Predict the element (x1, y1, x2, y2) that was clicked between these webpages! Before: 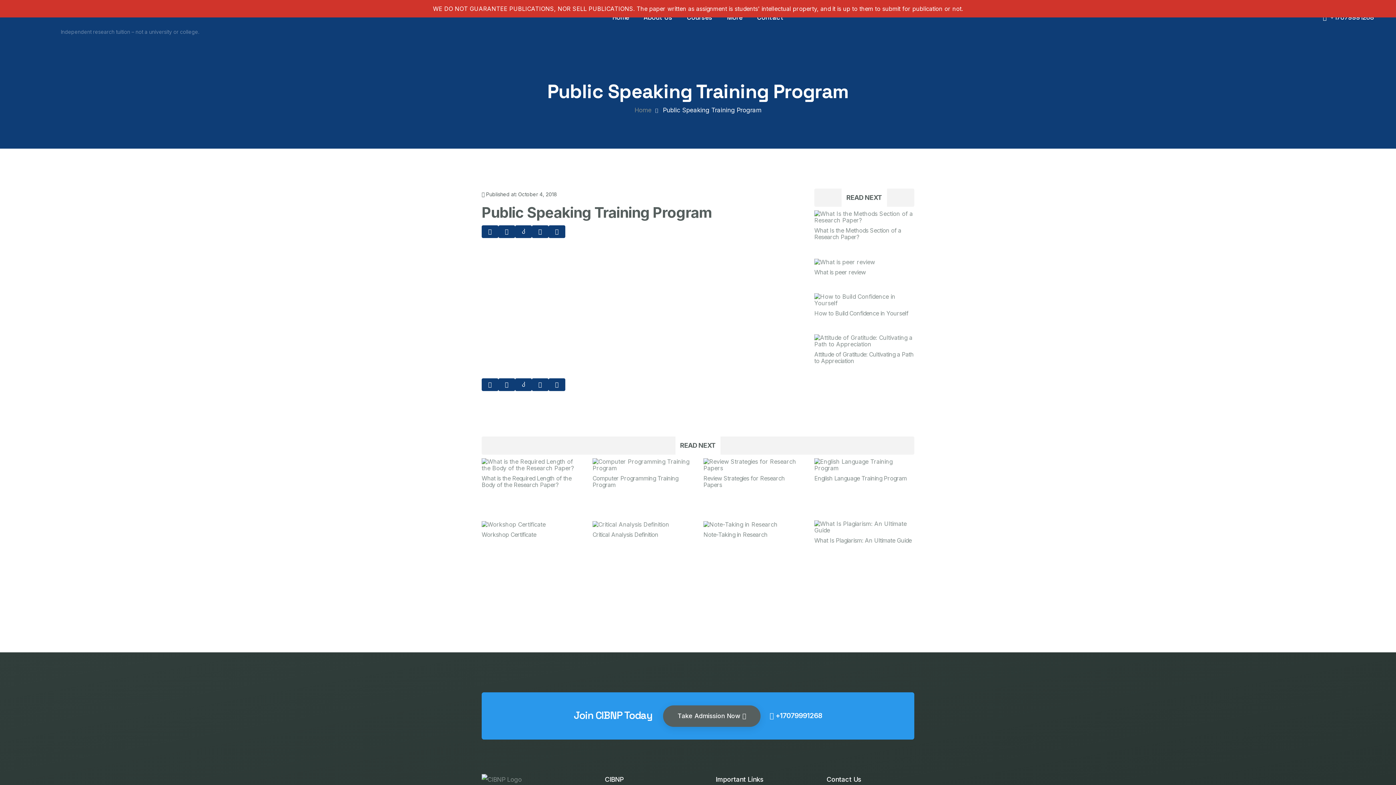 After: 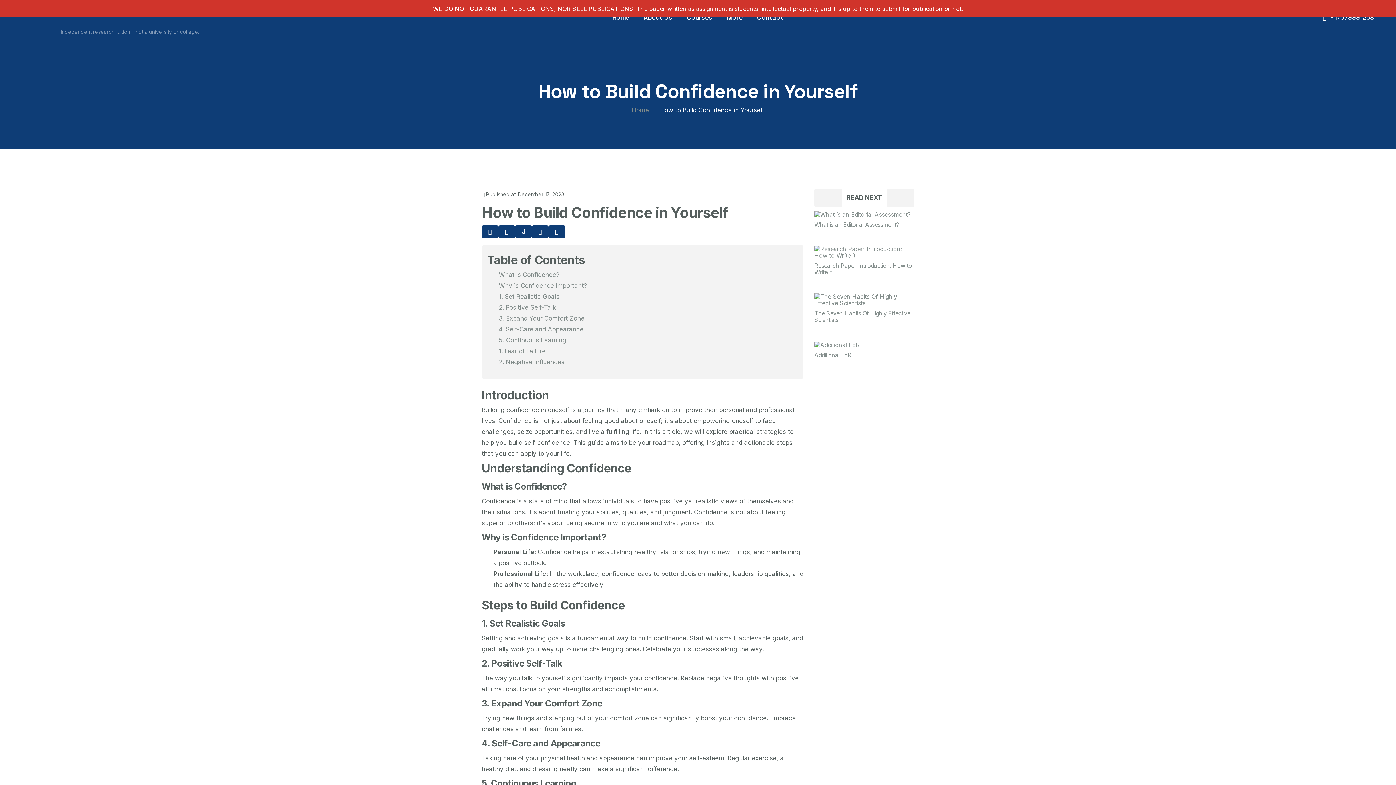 Action: bbox: (814, 310, 914, 316) label: How to Build Confidence in Yourself